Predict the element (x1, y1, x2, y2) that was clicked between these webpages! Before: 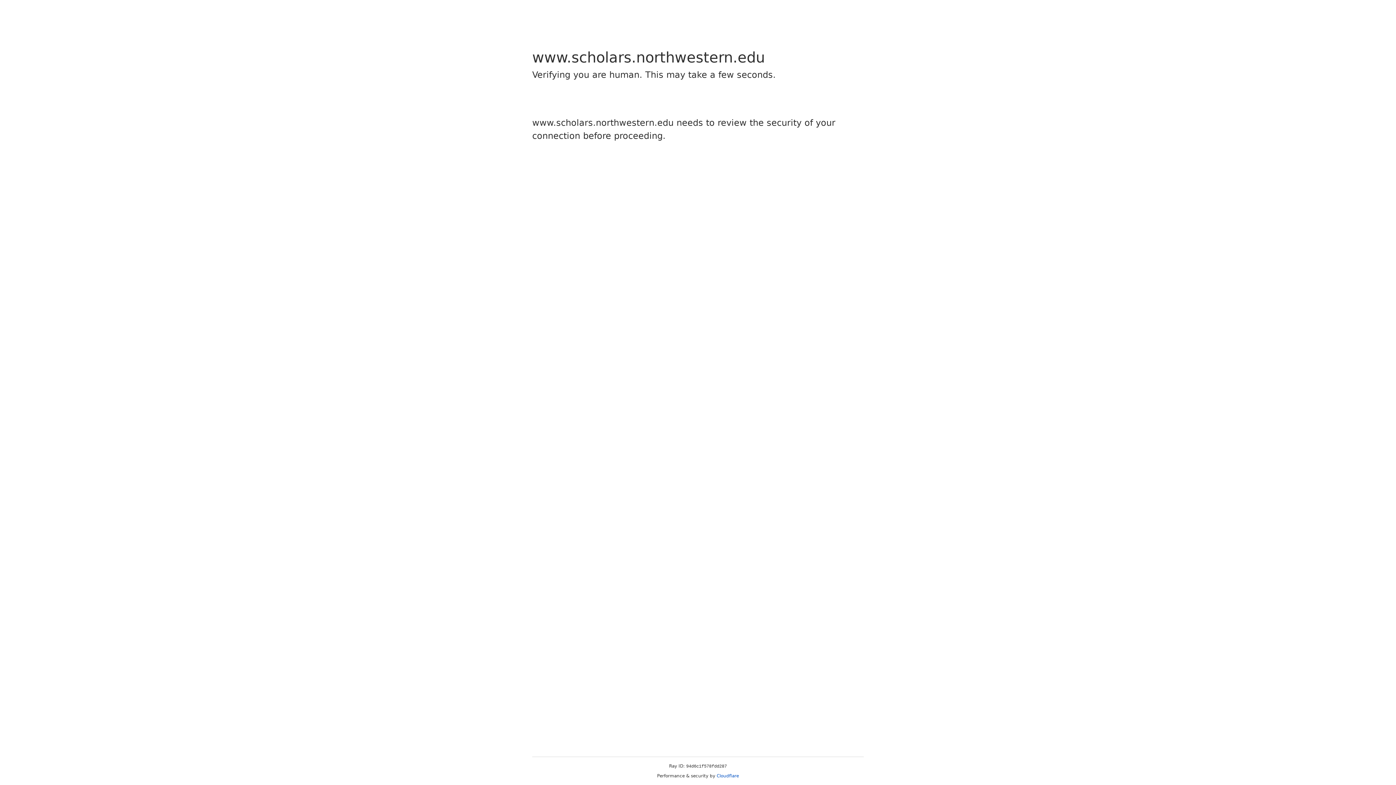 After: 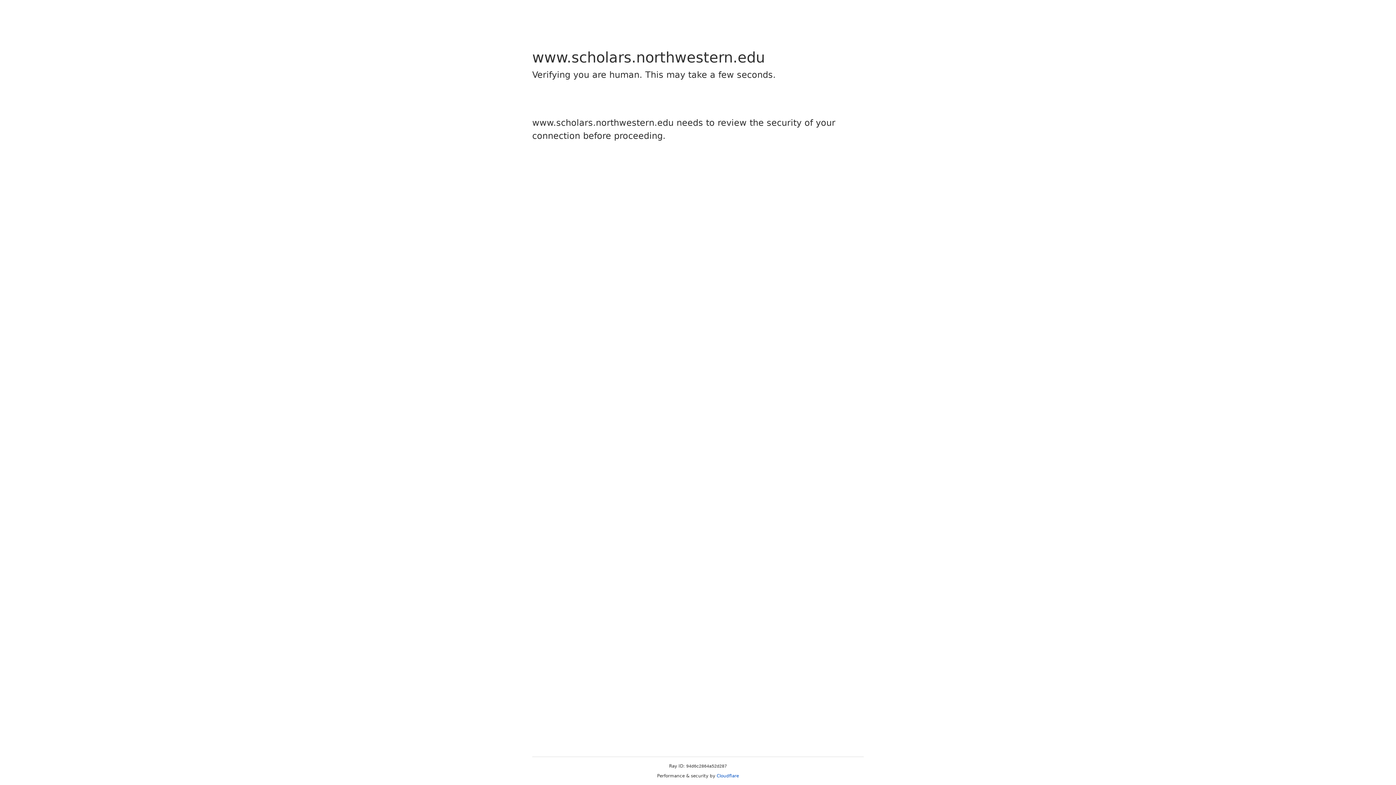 Action: label: Cloudflare bbox: (716, 773, 739, 778)